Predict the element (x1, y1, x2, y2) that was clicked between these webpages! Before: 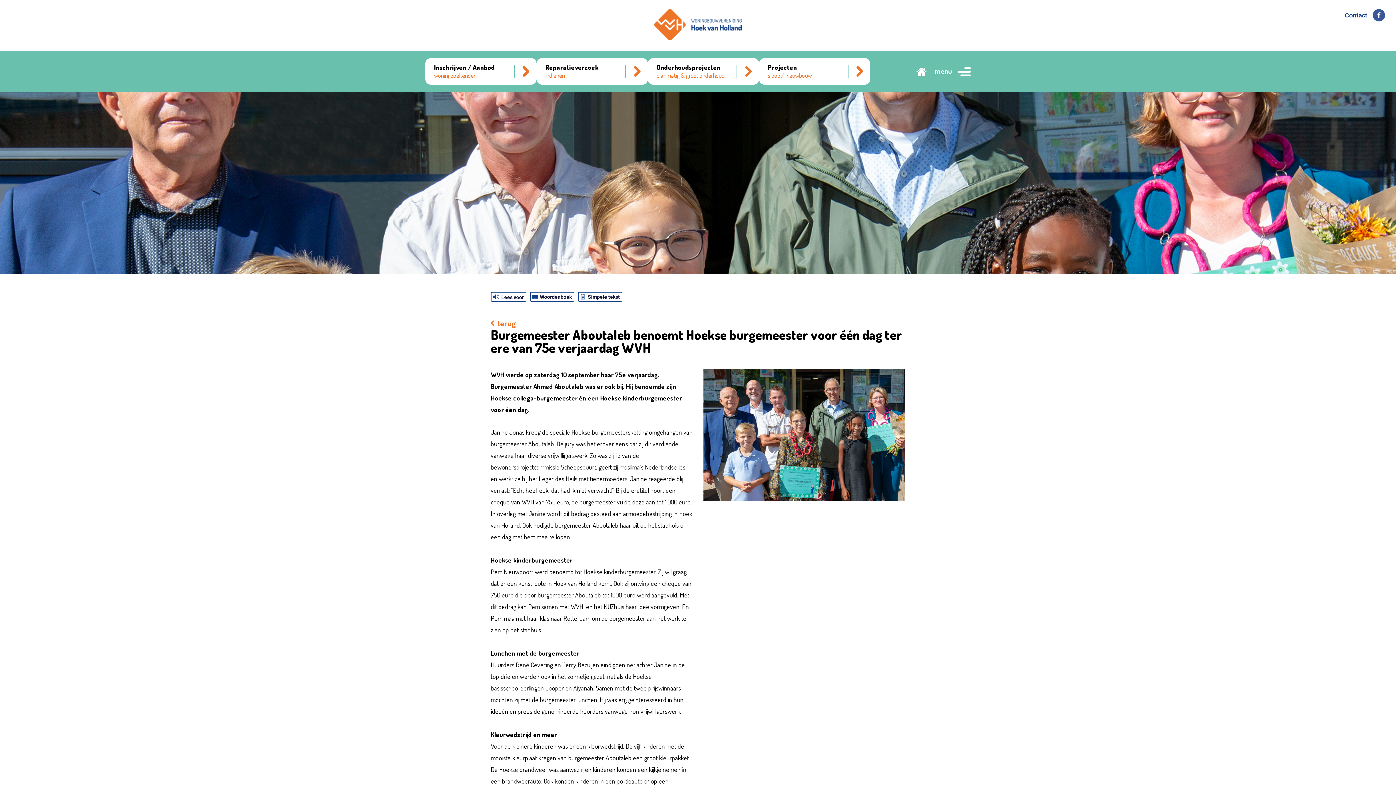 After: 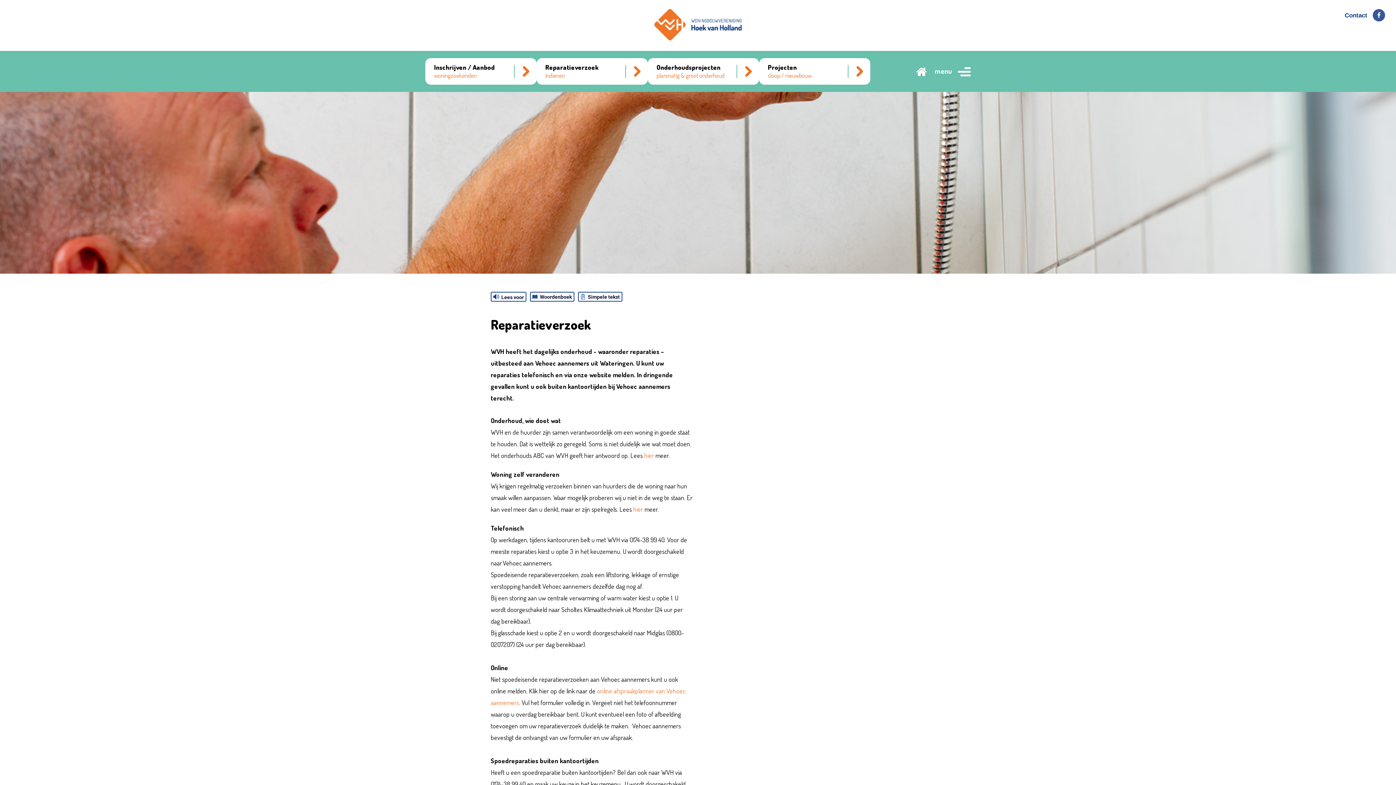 Action: label: Reparatieverzoek
Indienen bbox: (536, 58, 648, 84)